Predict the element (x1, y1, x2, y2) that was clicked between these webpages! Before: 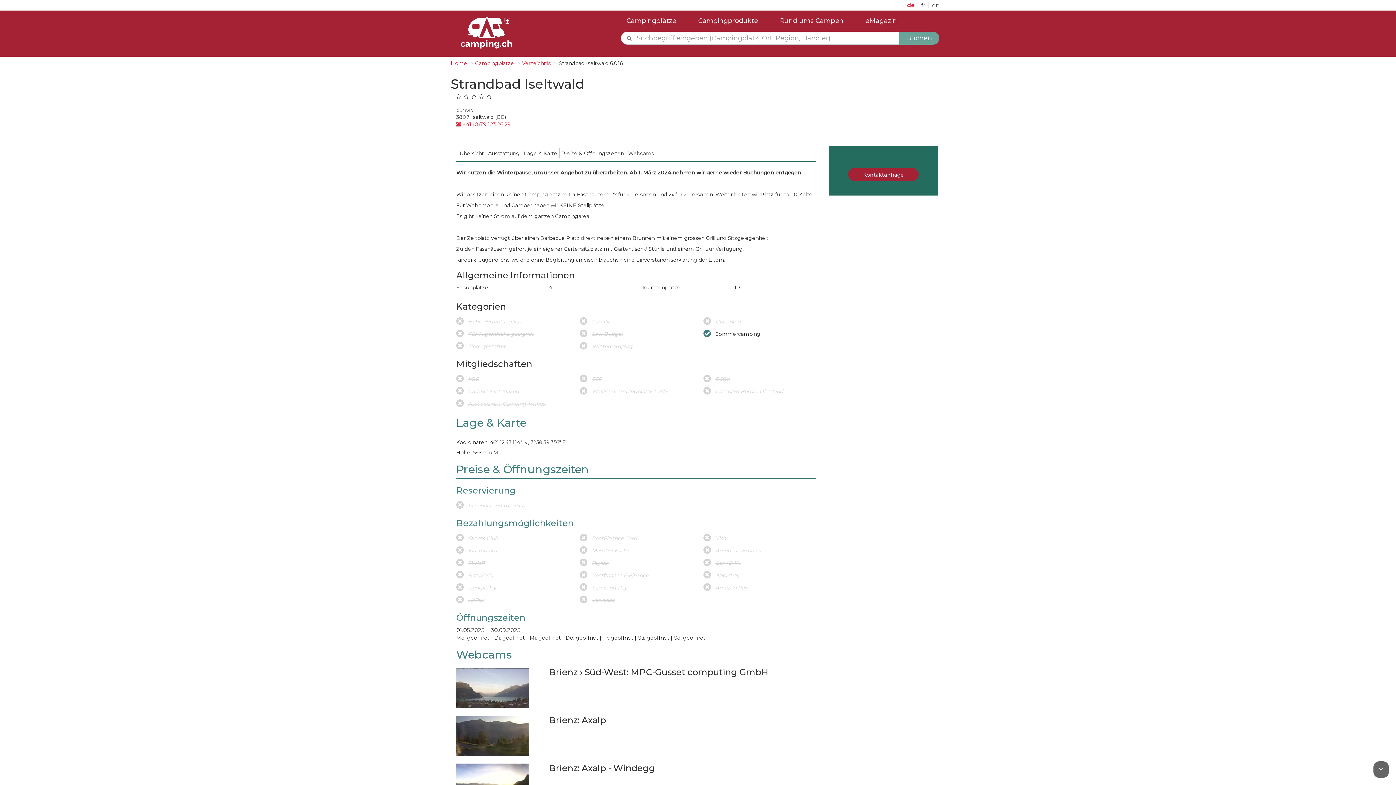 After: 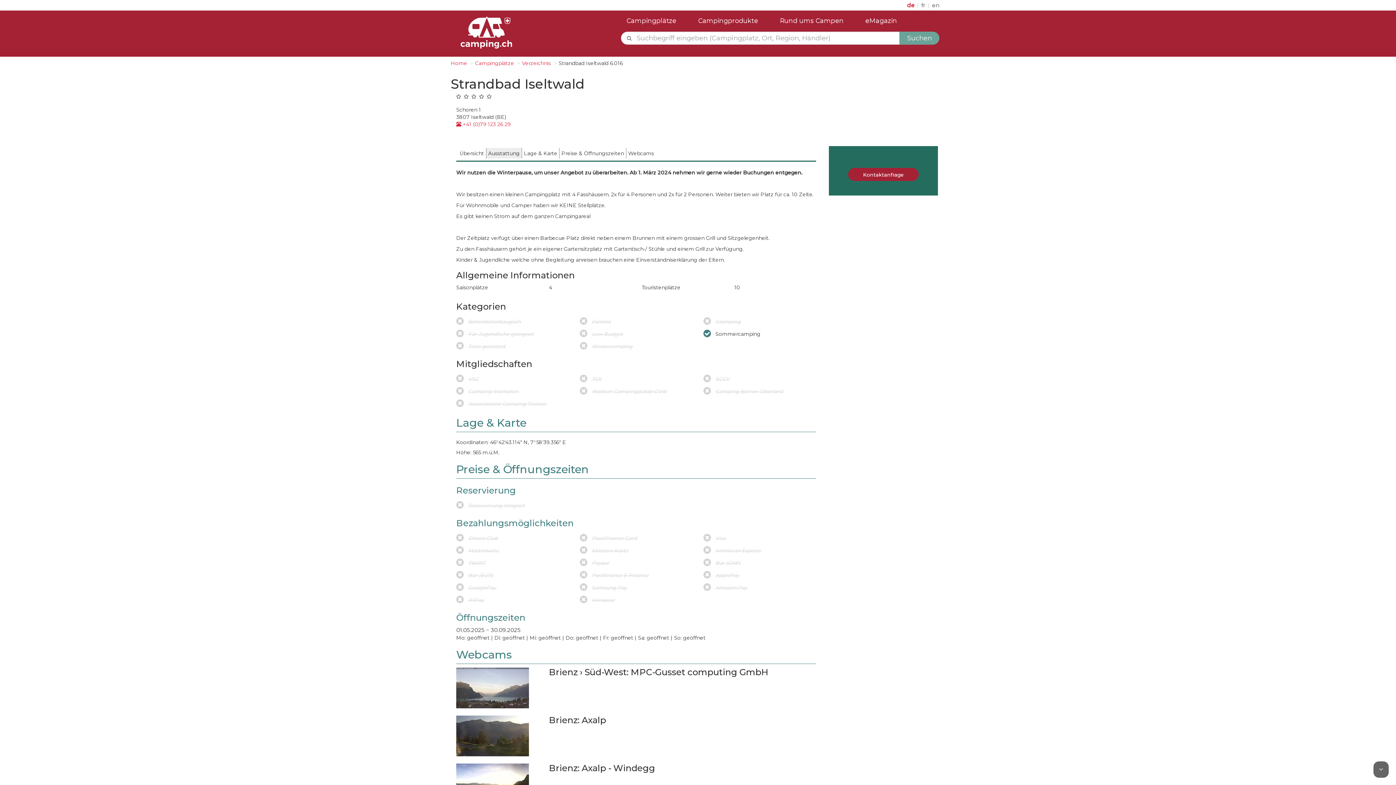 Action: label: Ausstattung bbox: (486, 148, 521, 158)